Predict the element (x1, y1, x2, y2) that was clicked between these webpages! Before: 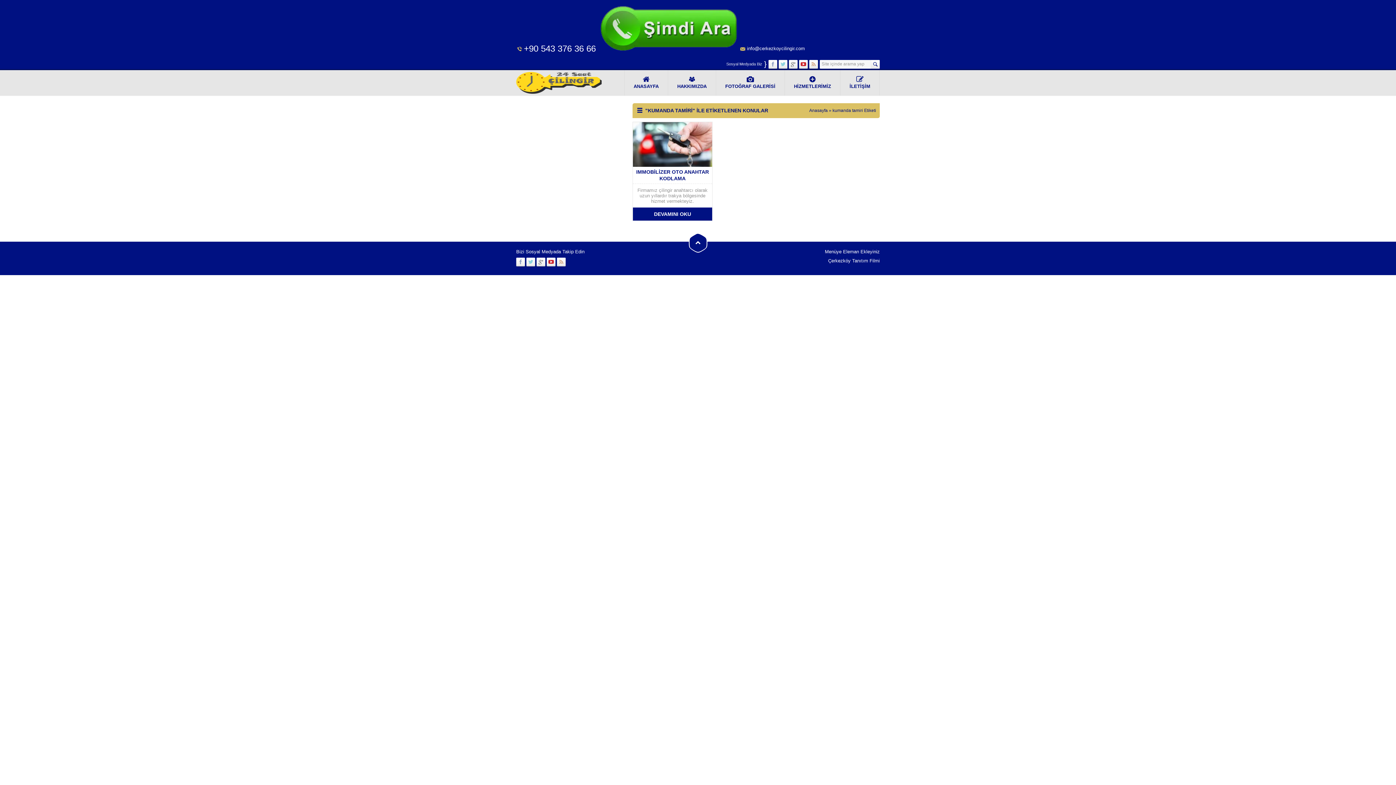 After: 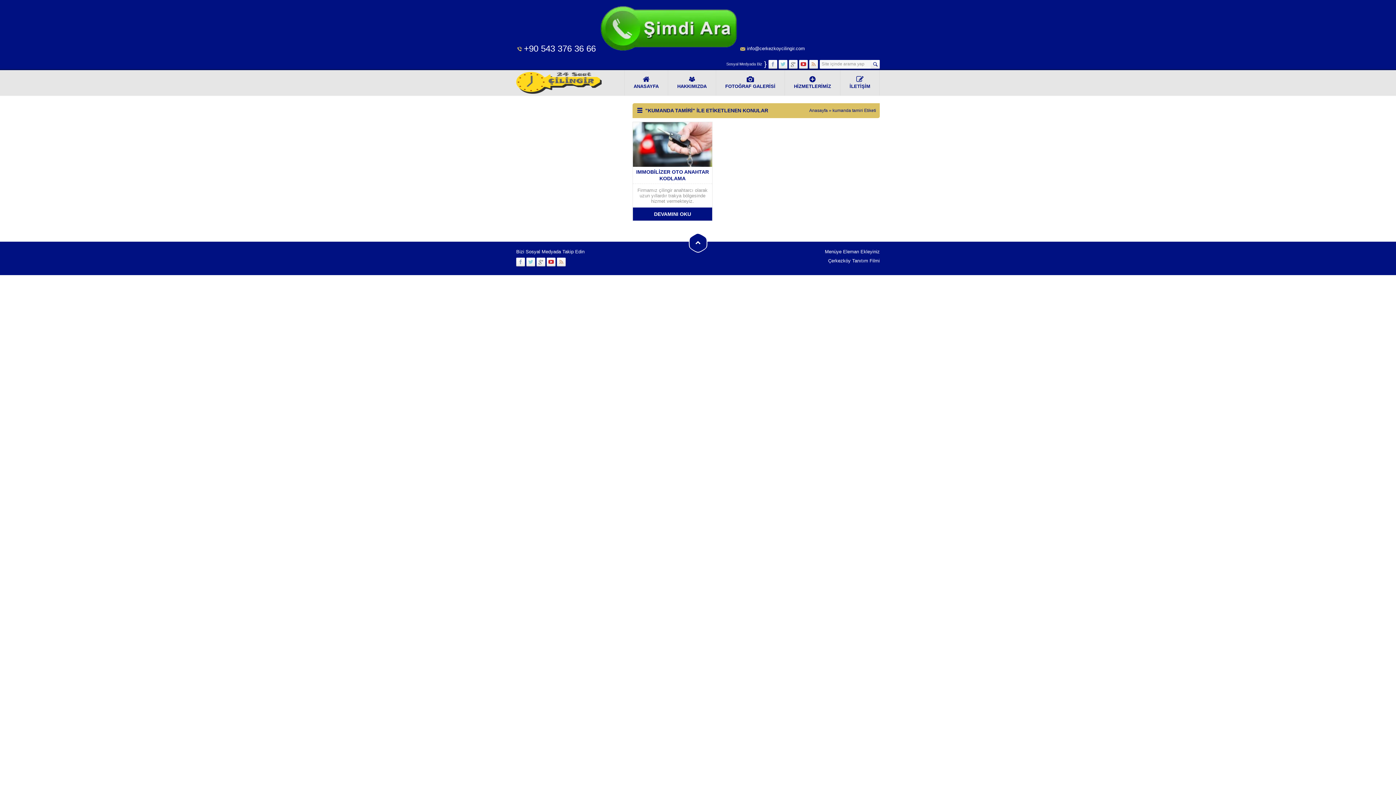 Action: bbox: (526, 257, 535, 266)